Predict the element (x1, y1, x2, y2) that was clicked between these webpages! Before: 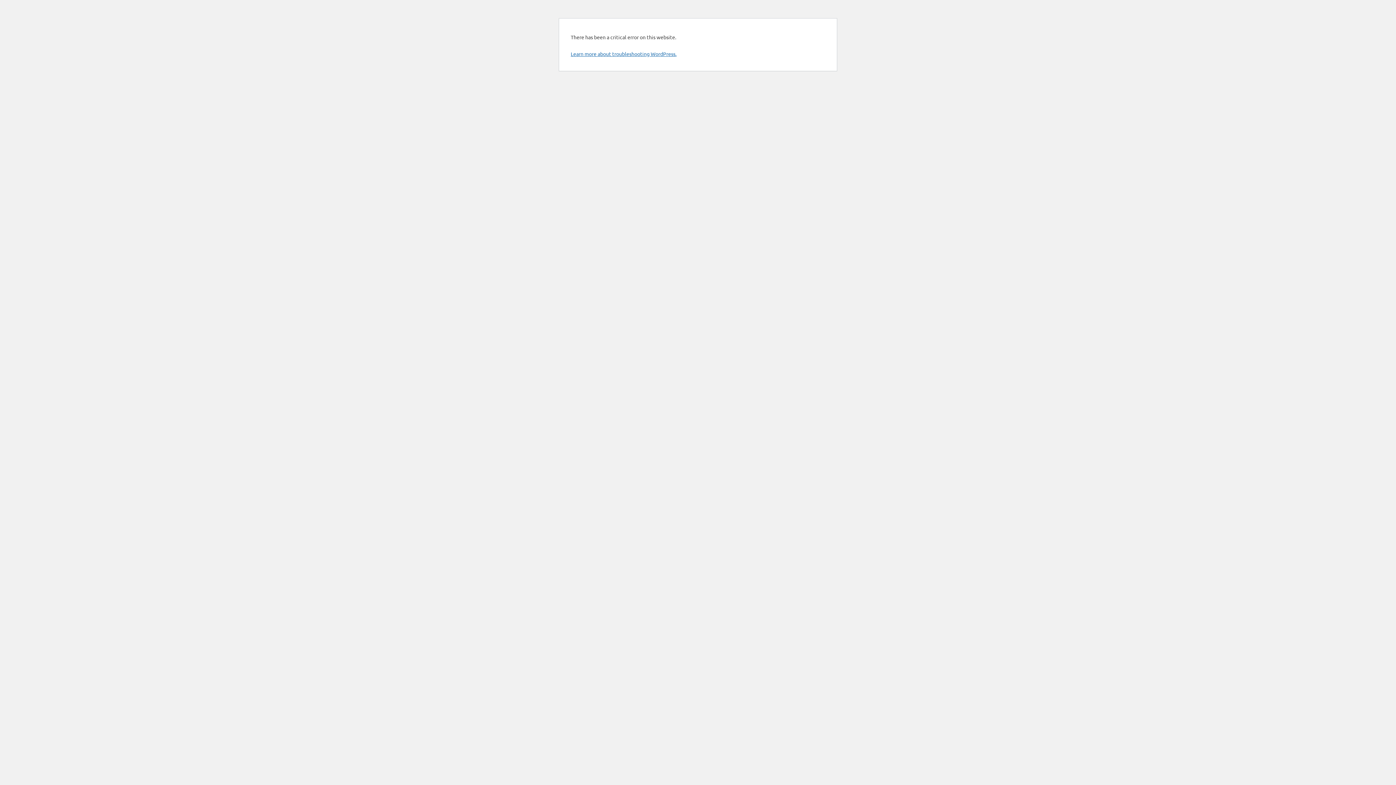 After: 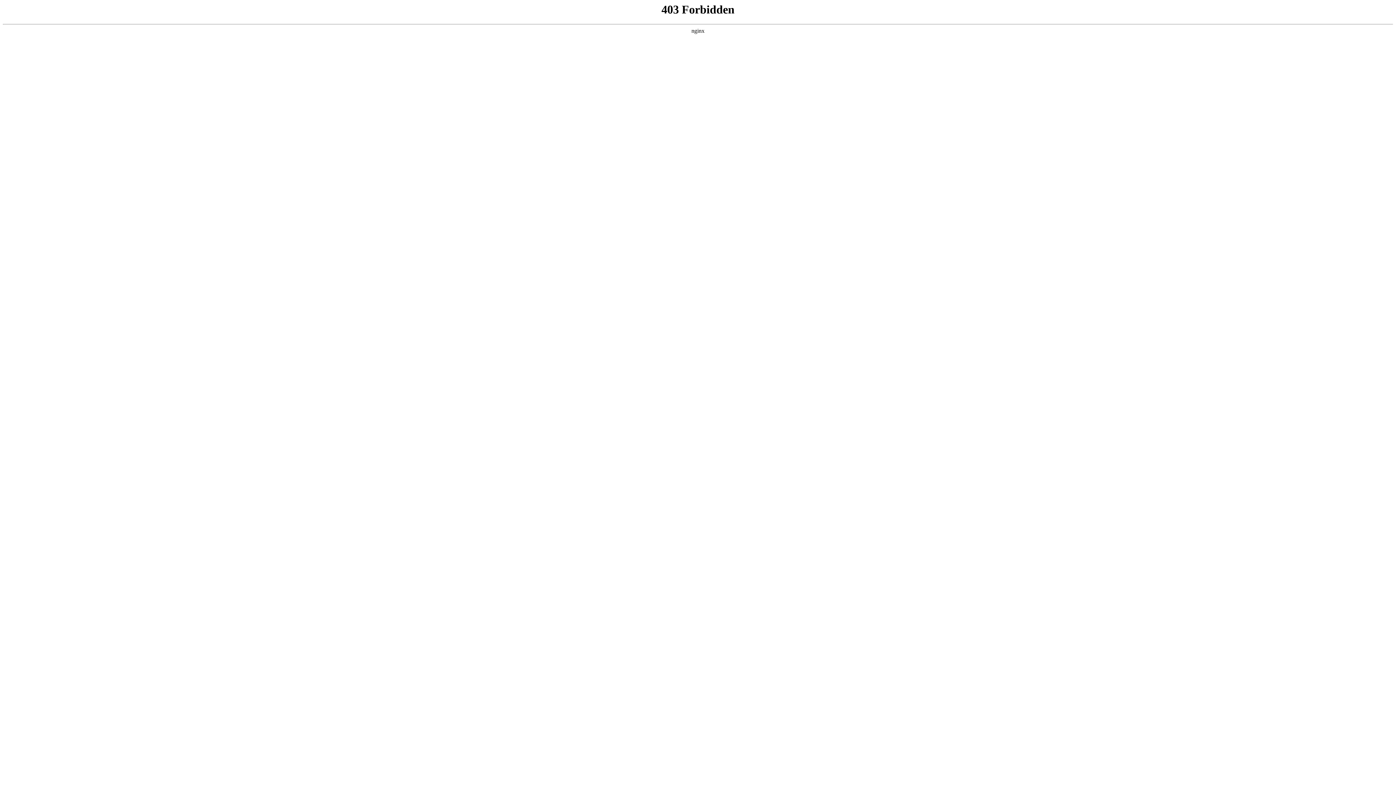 Action: bbox: (570, 50, 676, 57) label: Learn more about troubleshooting WordPress.